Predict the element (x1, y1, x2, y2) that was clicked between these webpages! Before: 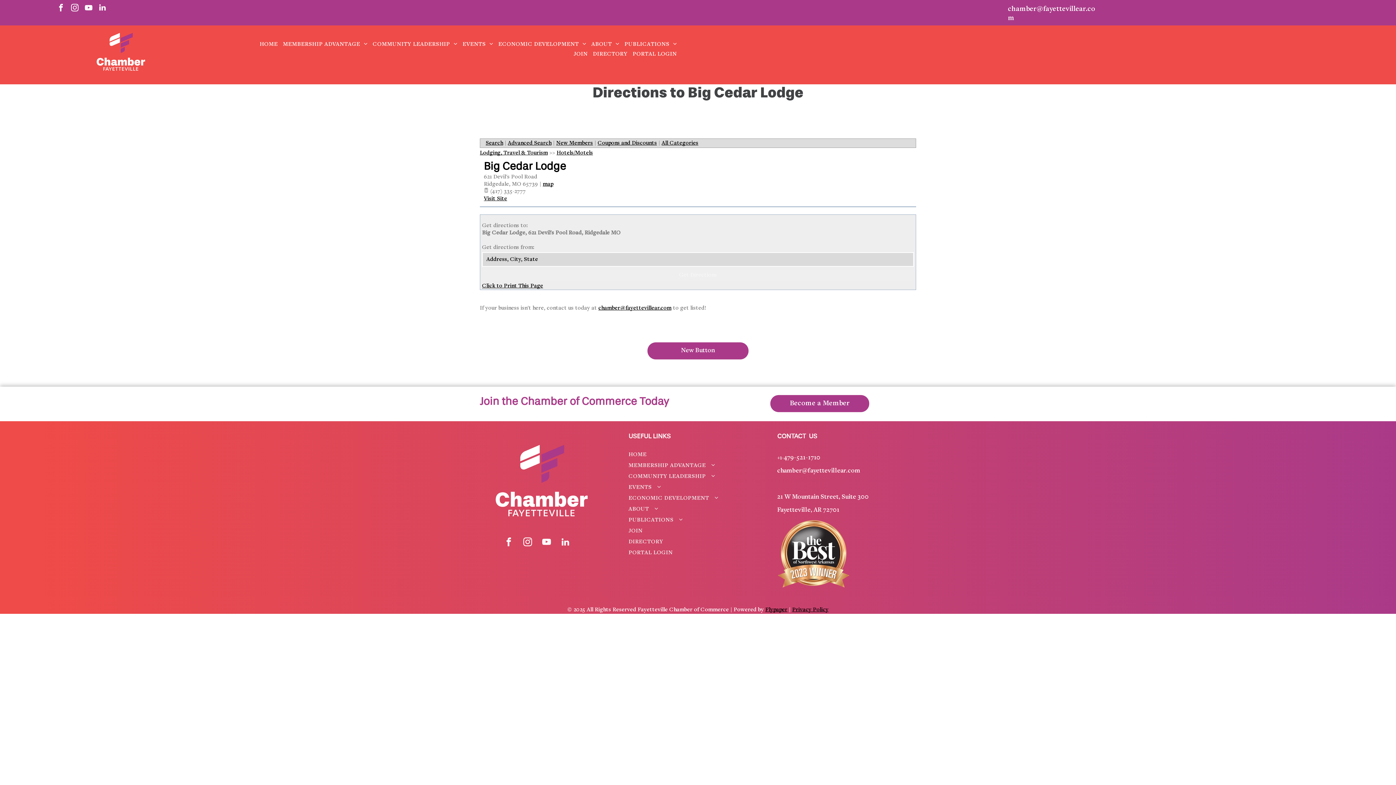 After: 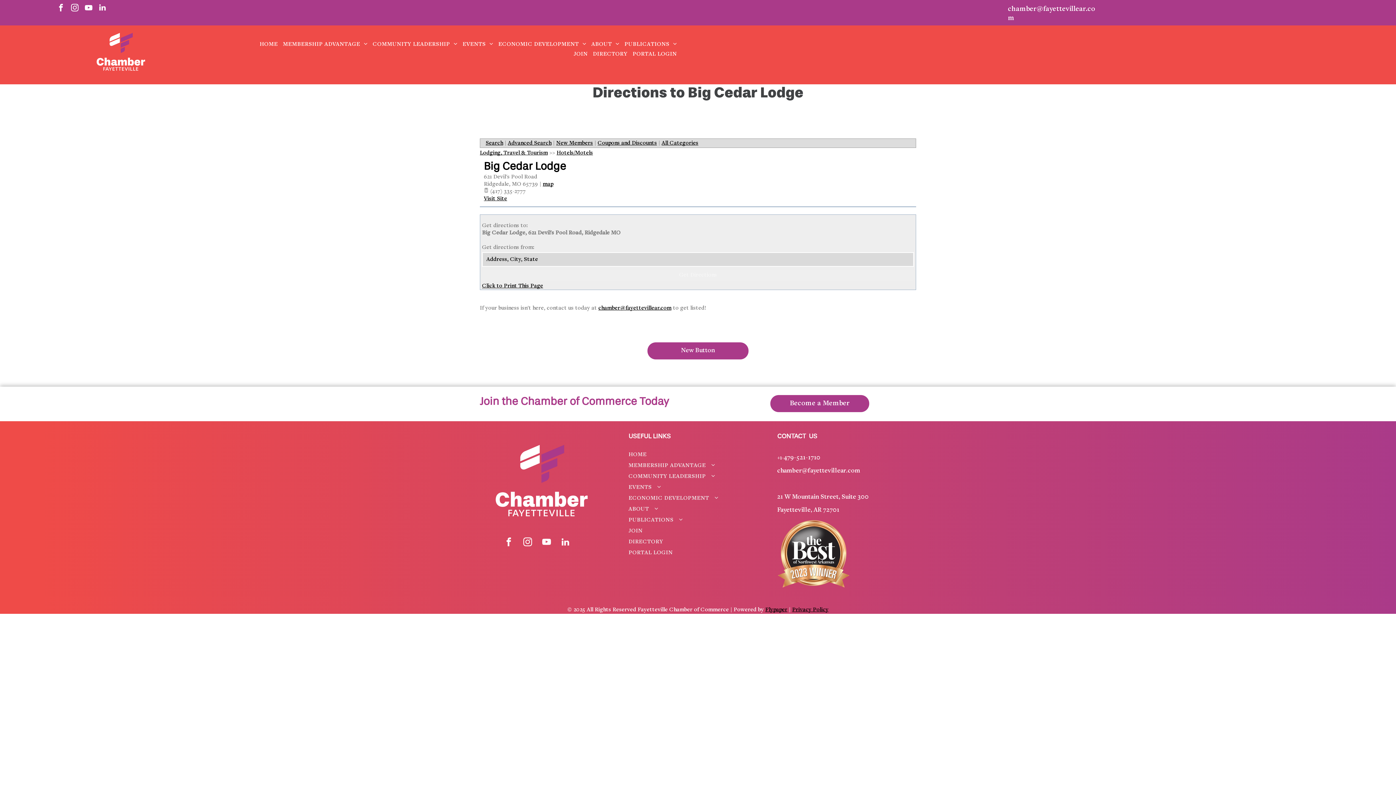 Action: bbox: (484, 161, 566, 172) label: Big Cedar Lodge